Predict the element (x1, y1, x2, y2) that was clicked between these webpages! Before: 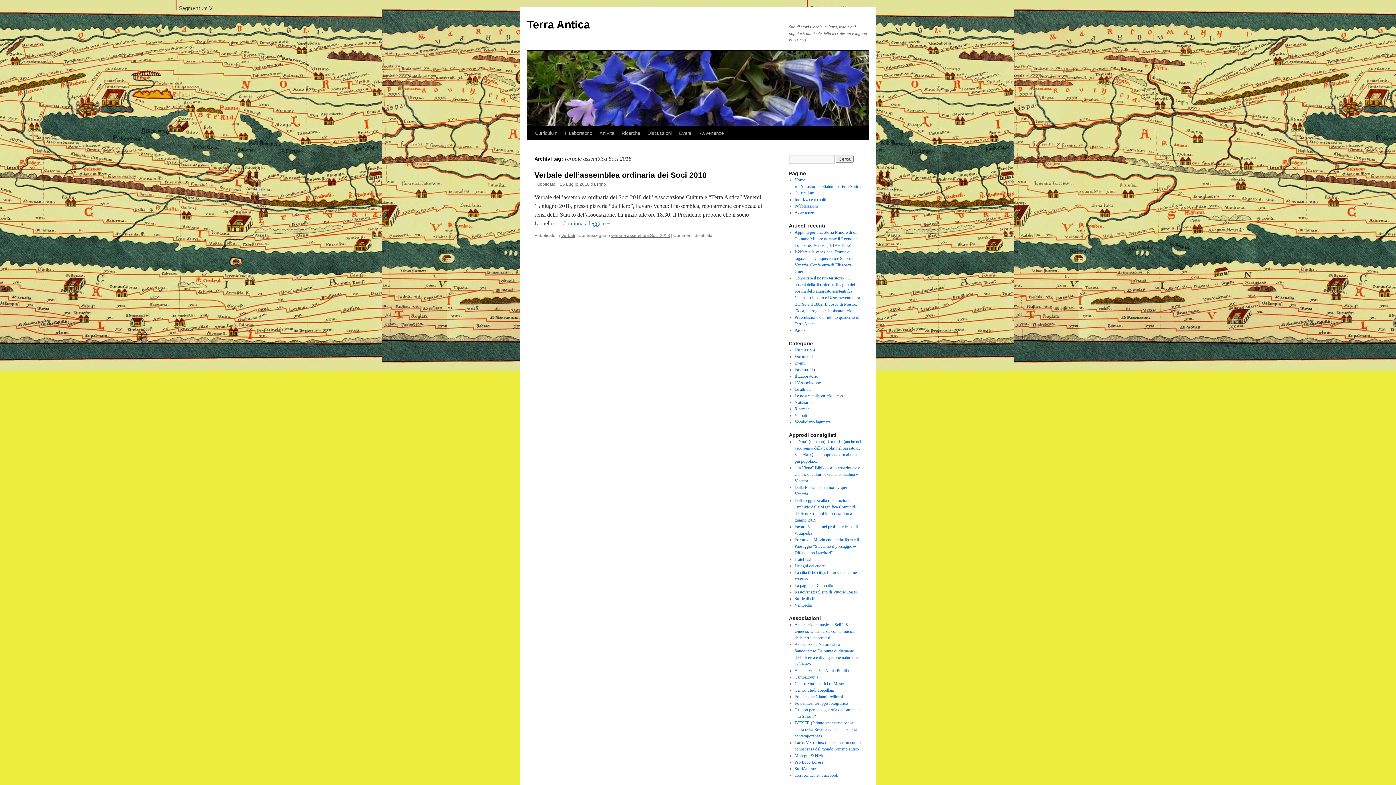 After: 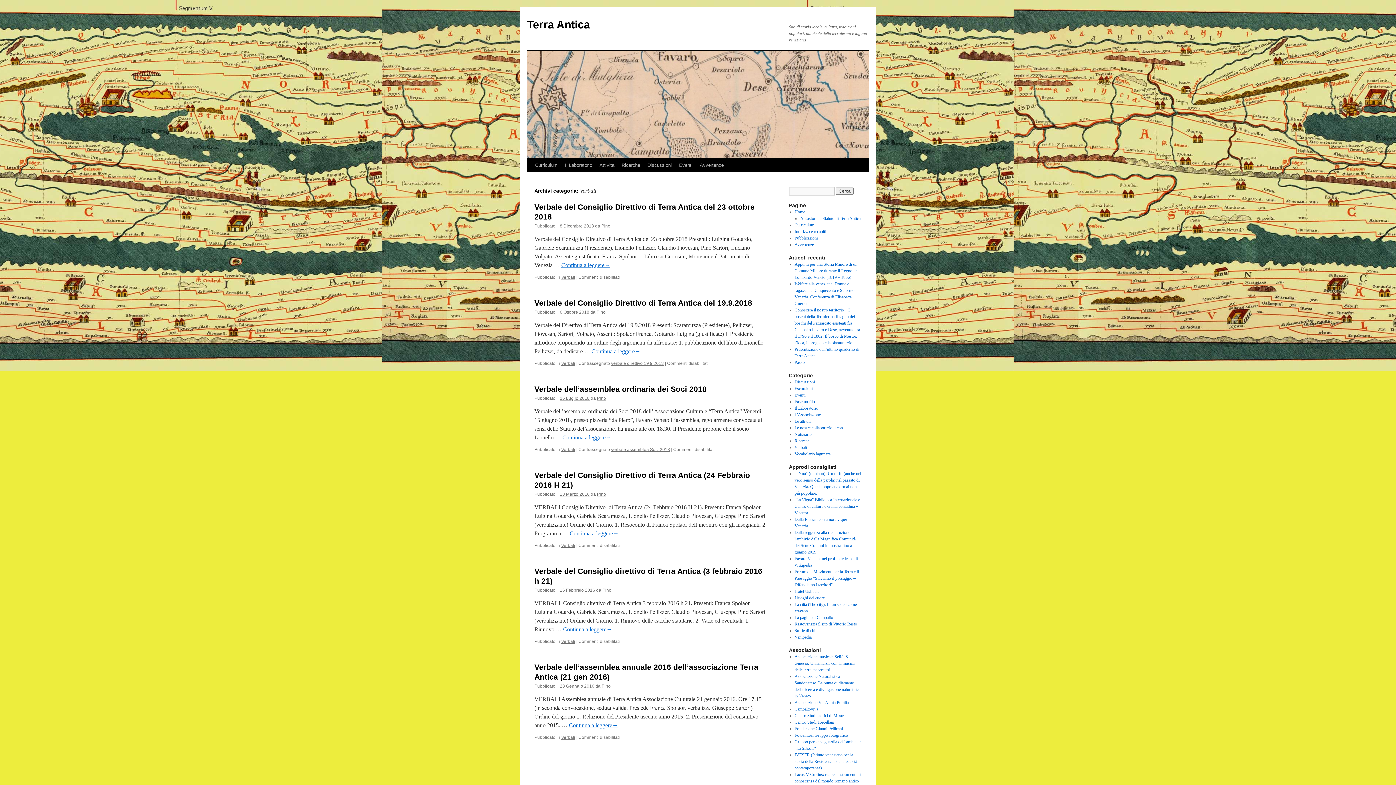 Action: bbox: (561, 233, 575, 238) label: Verbali